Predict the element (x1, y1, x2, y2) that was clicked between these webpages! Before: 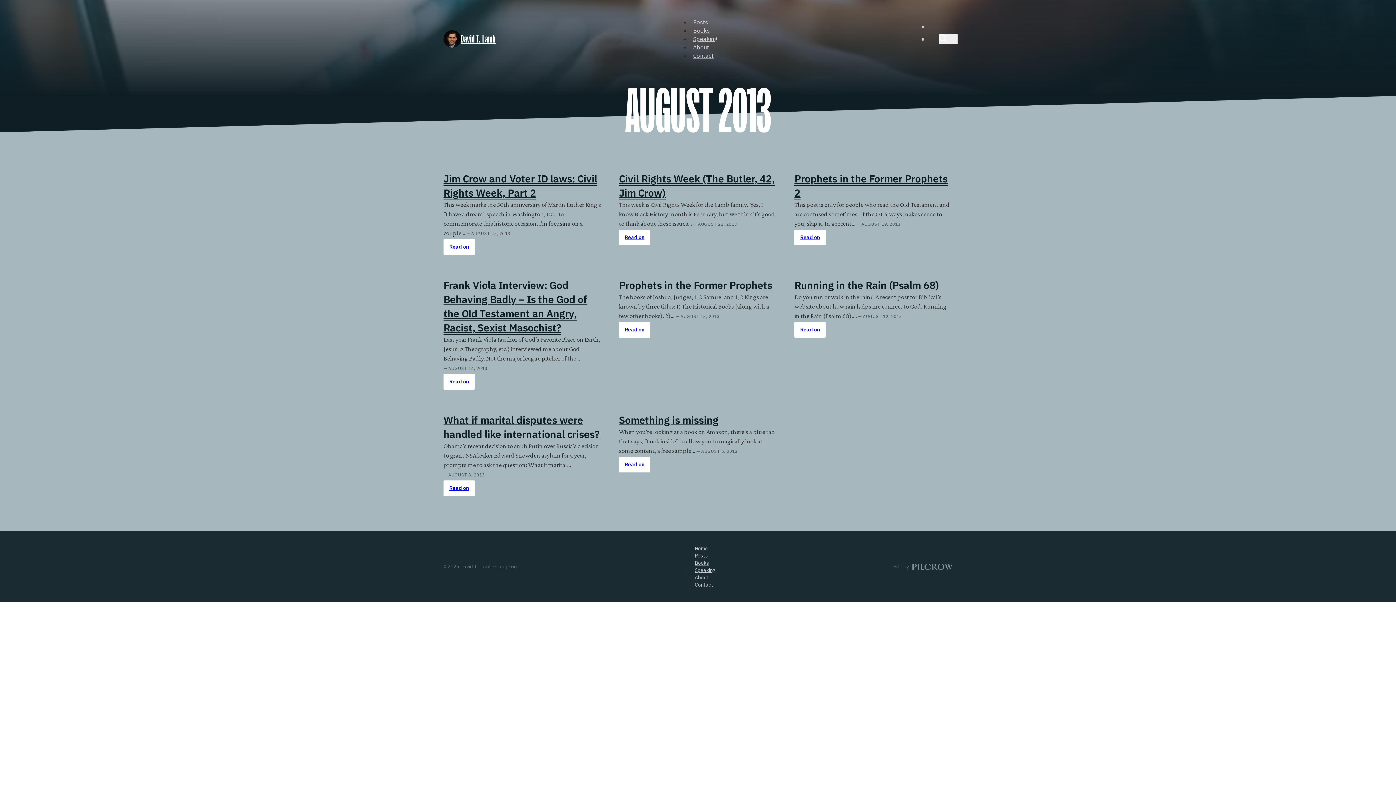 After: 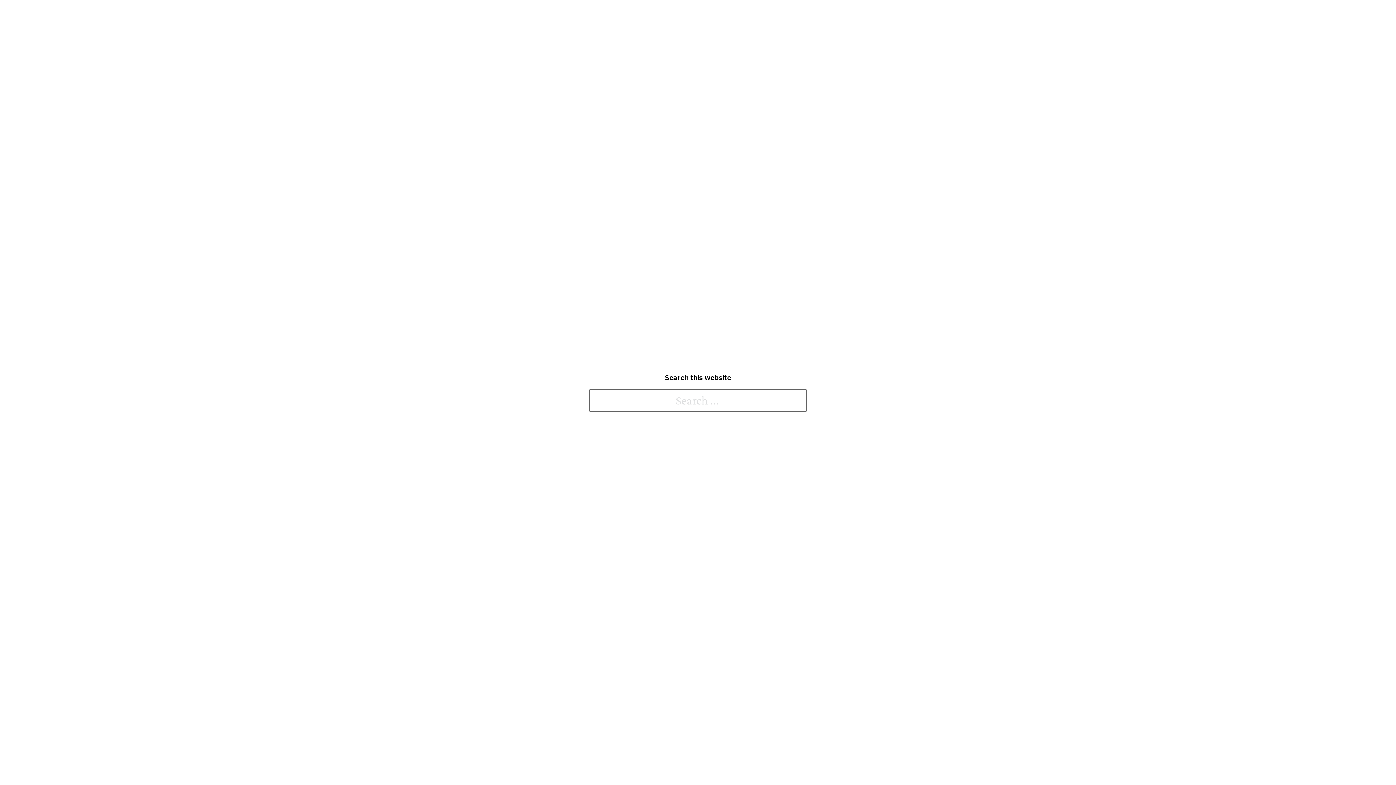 Action: label: Toggle search bbox: (938, 33, 957, 43)